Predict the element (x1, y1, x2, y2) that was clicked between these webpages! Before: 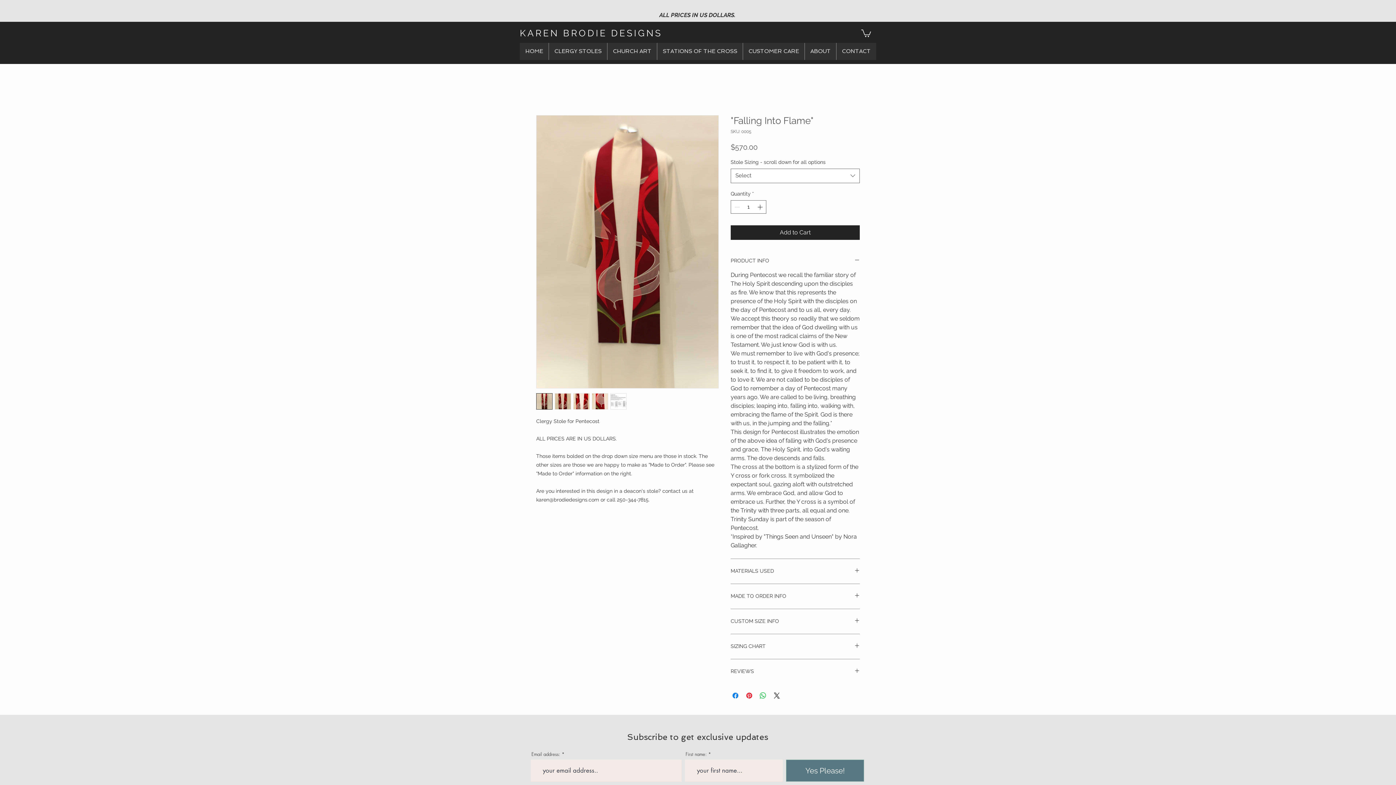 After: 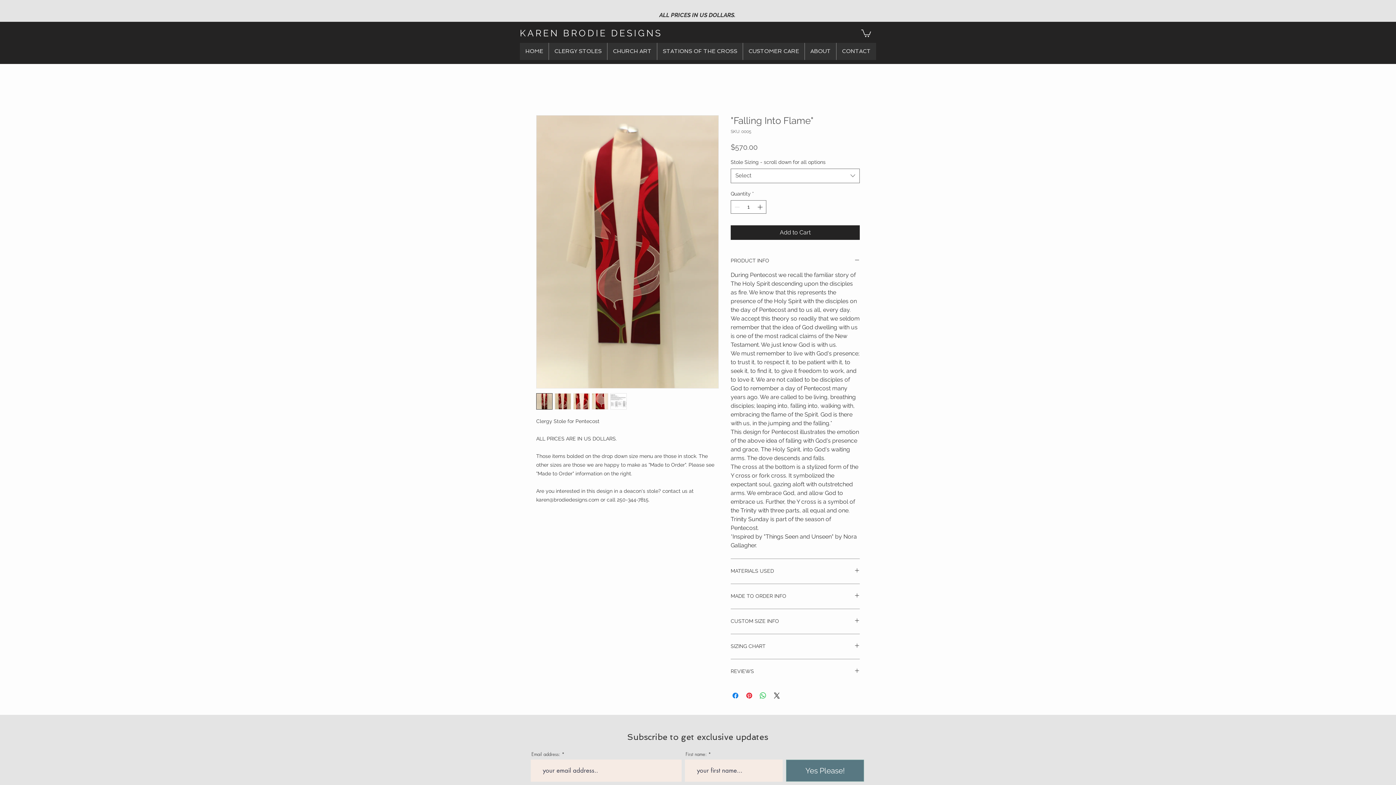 Action: bbox: (861, 28, 871, 36)